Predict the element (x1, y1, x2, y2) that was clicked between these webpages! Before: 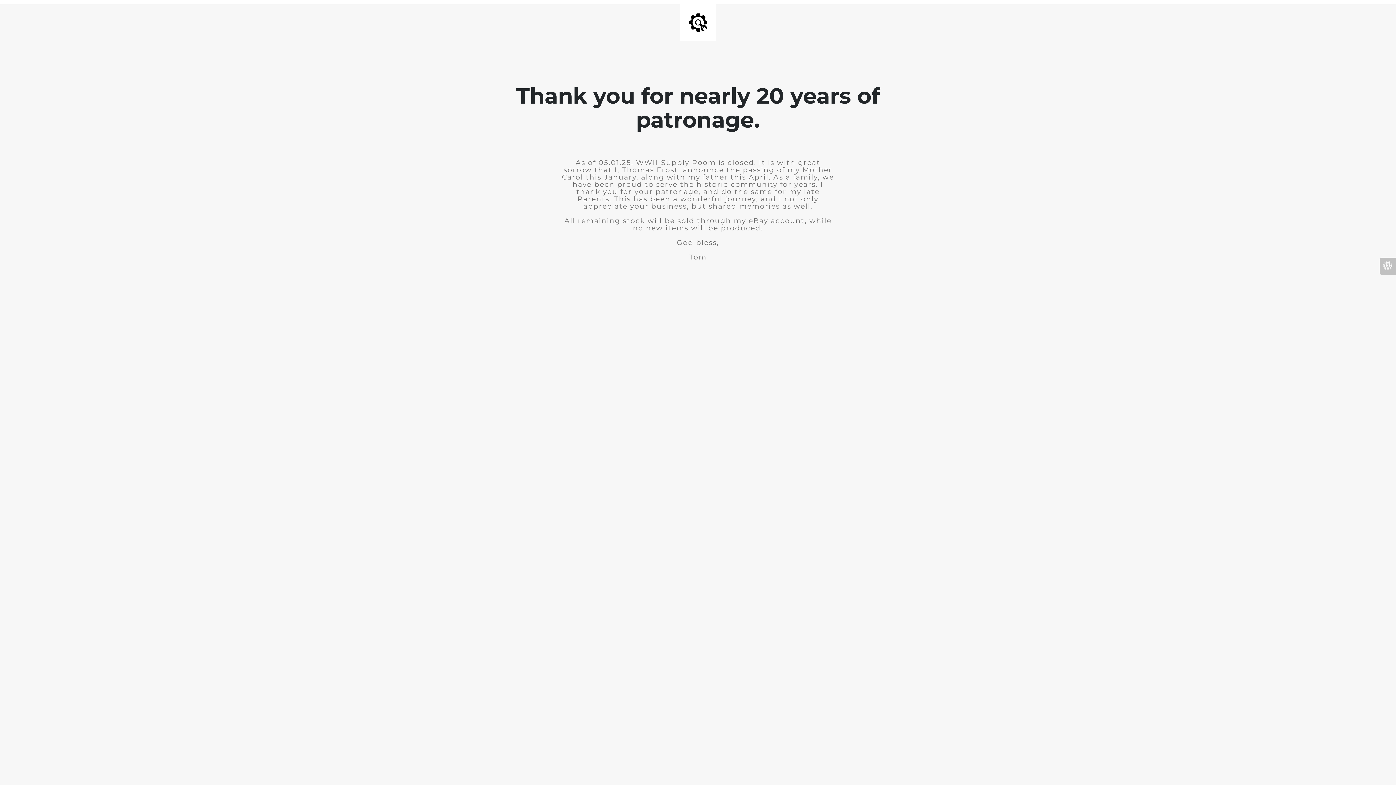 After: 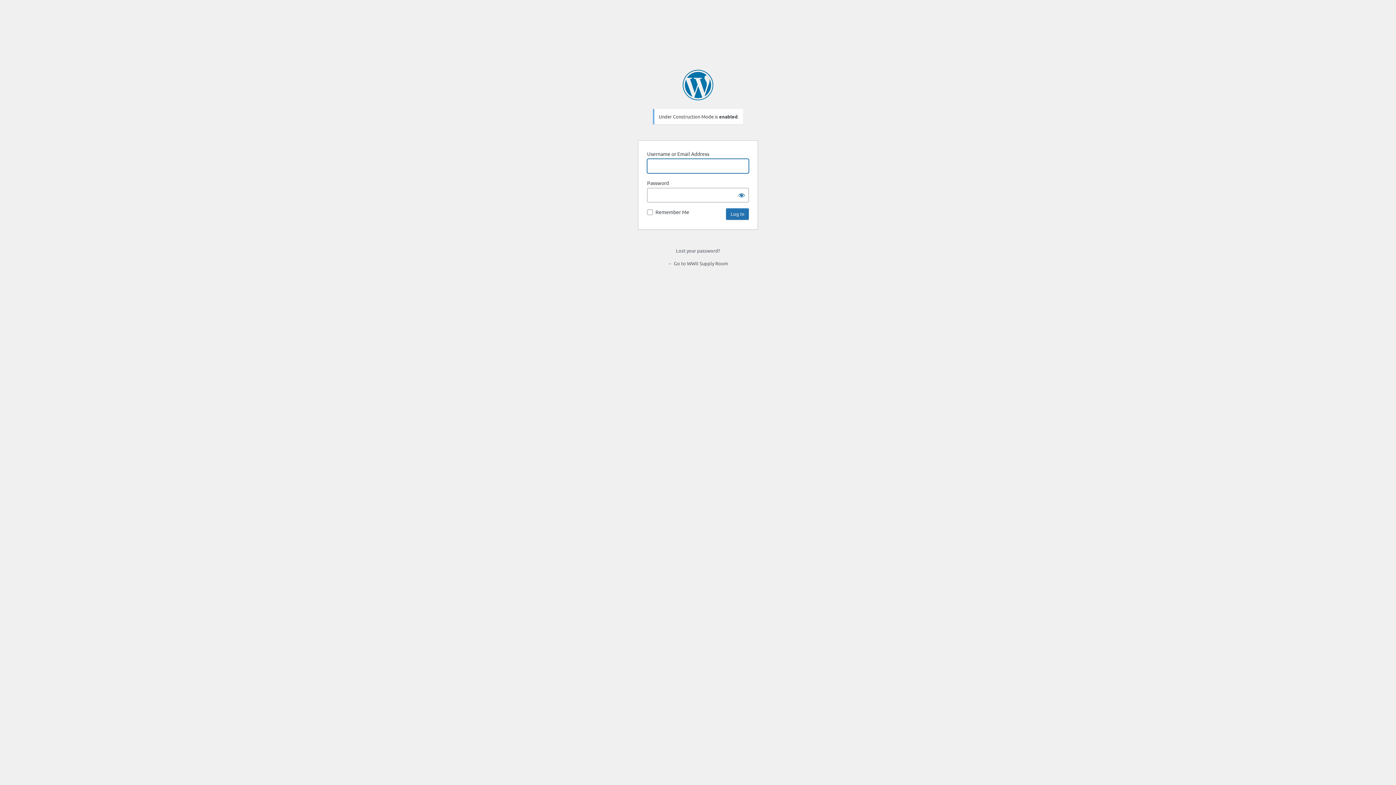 Action: bbox: (1380, 257, 1396, 274)